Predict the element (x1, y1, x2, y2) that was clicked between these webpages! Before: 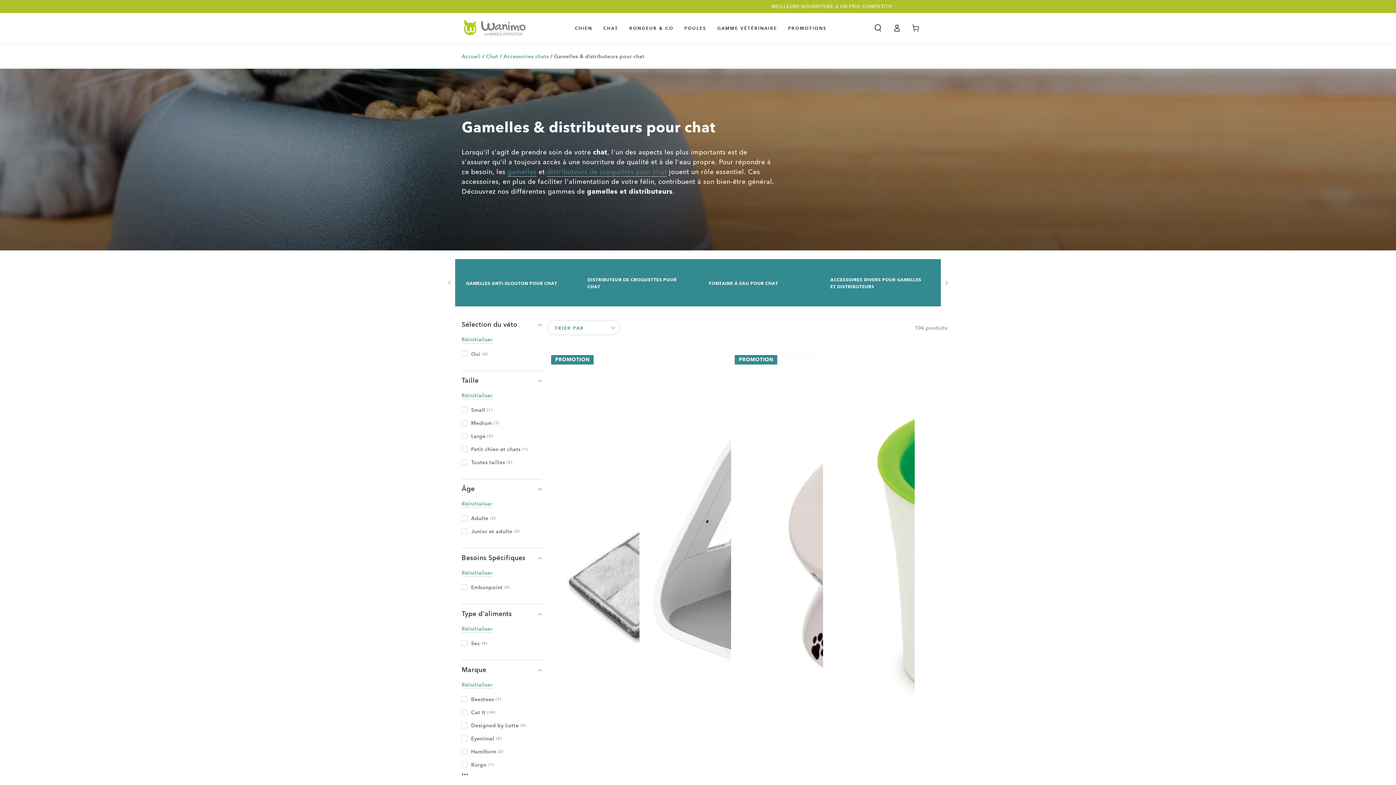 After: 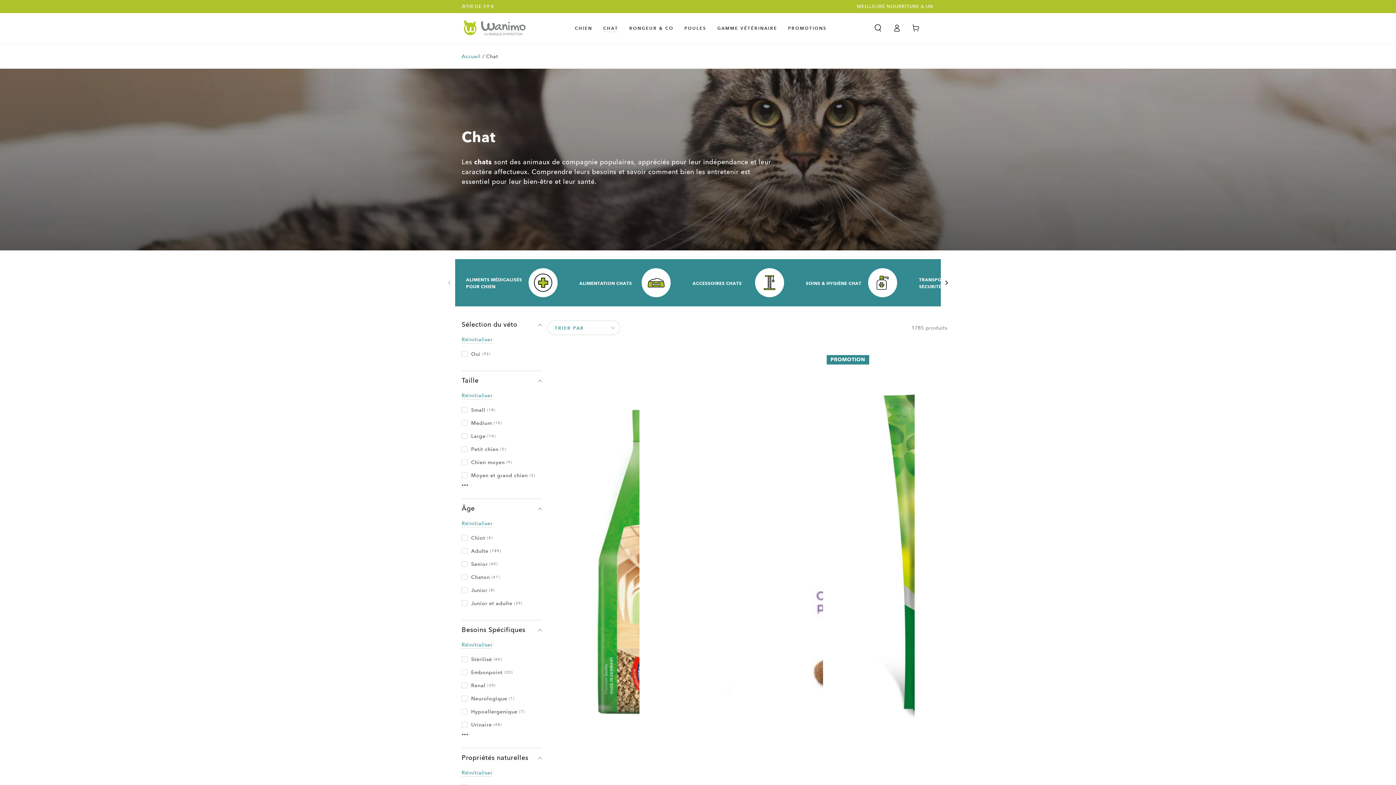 Action: label: Chat bbox: (486, 53, 498, 59)